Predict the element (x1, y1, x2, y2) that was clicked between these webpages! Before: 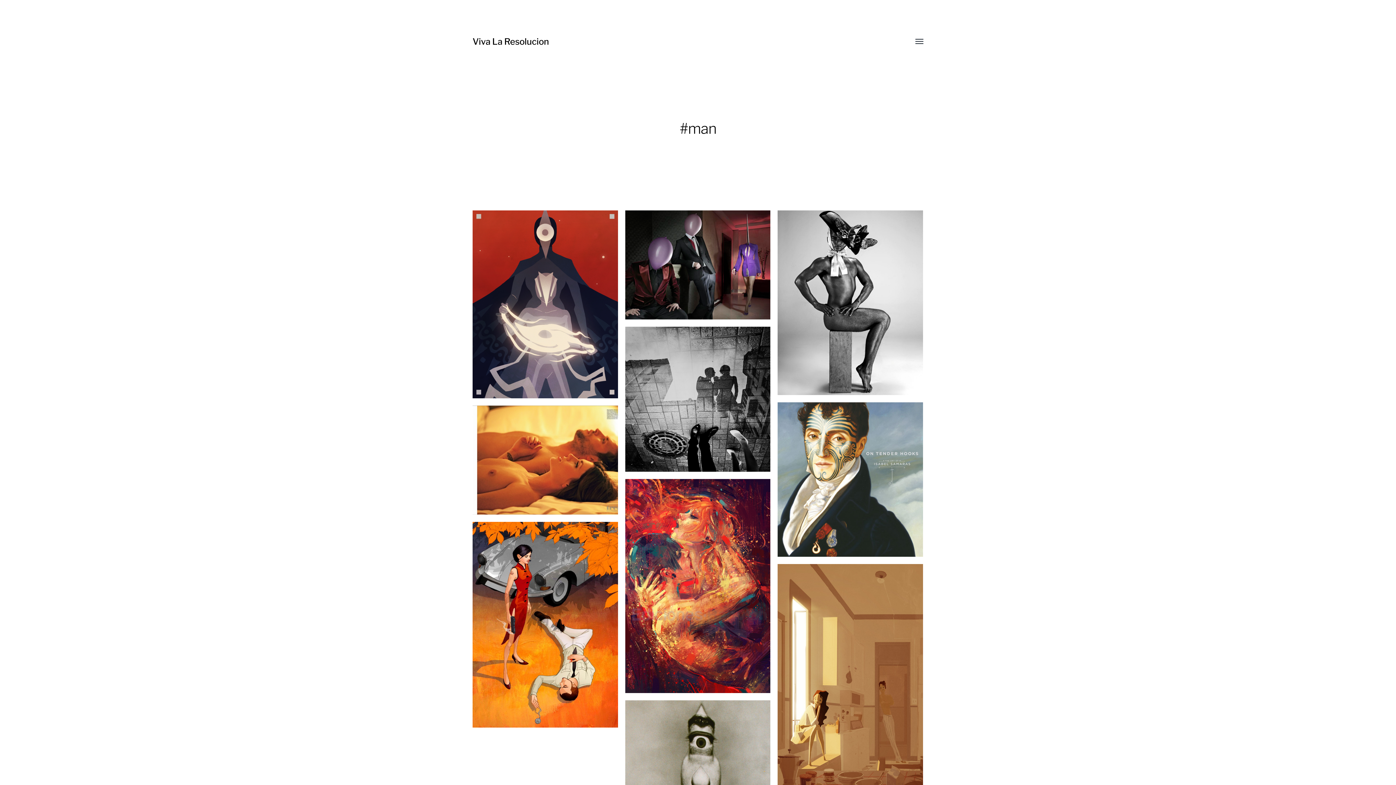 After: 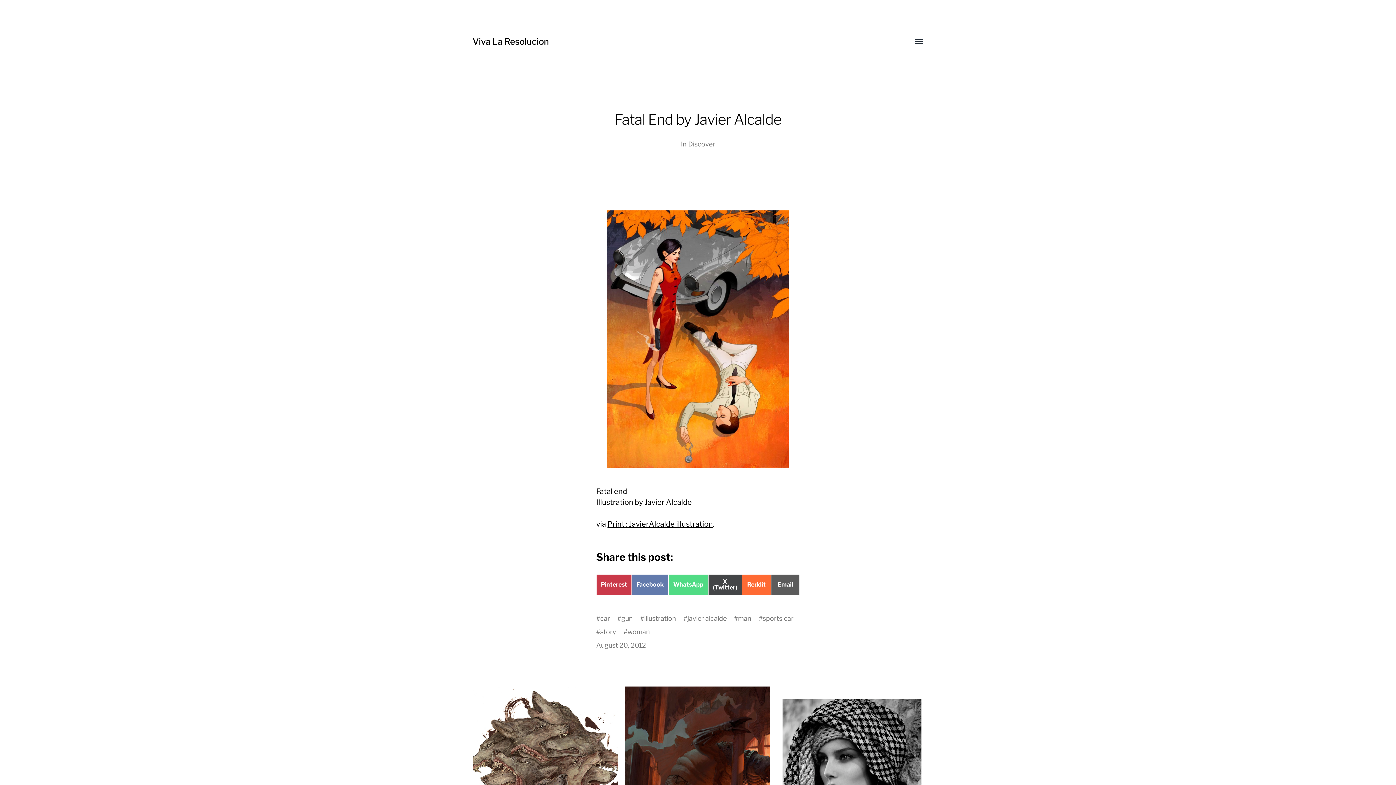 Action: bbox: (469, 518, 621, 731) label: Fatal End by Javier Alcalde